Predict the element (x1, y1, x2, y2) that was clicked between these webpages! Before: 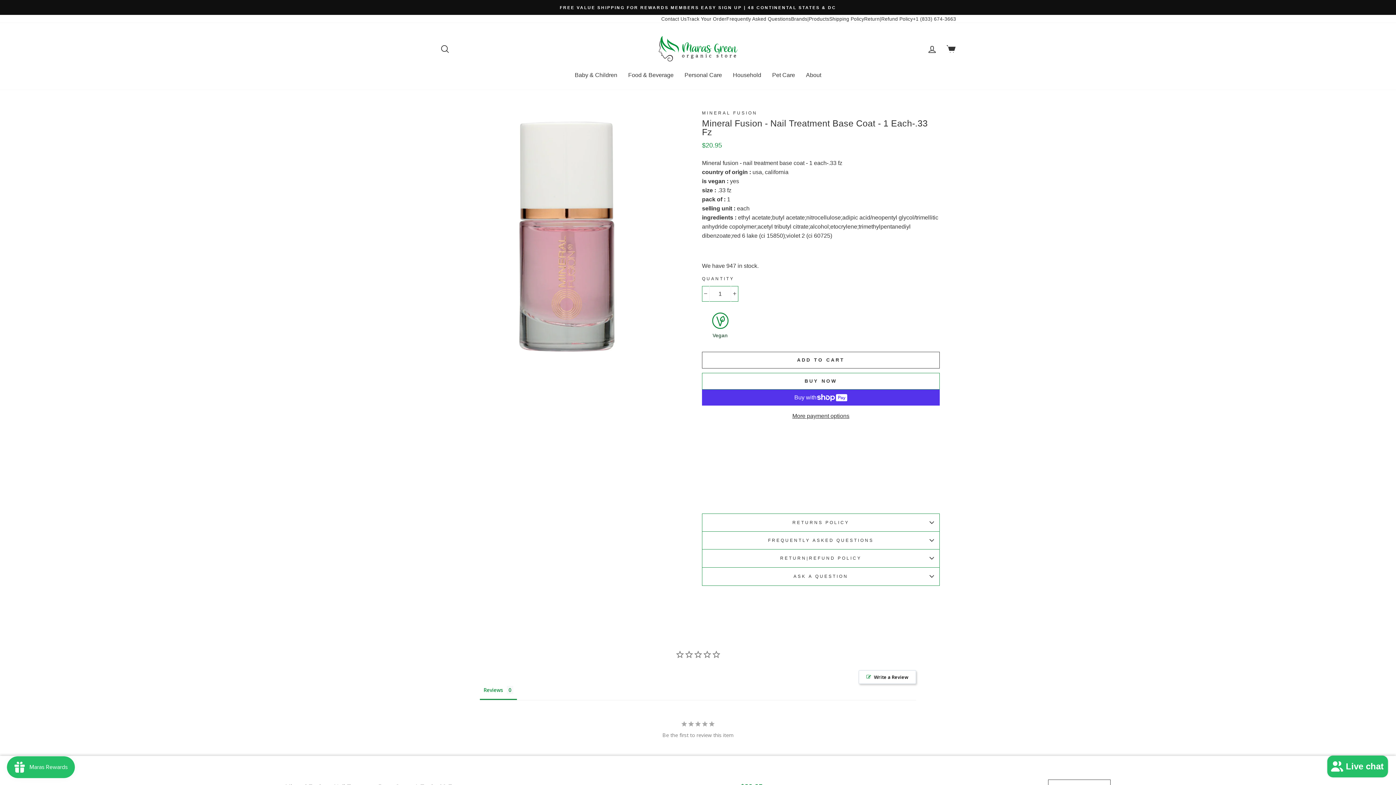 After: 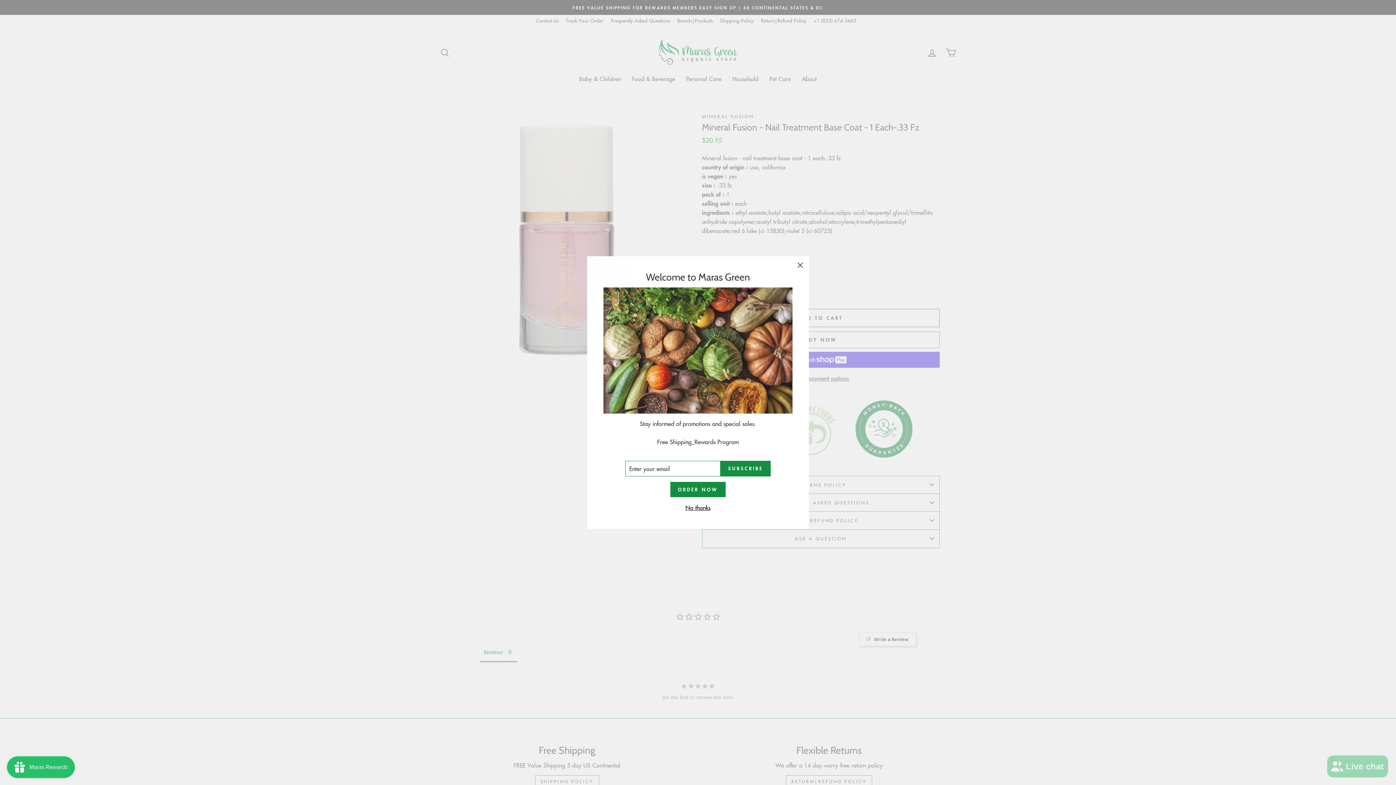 Action: bbox: (702, 531, 940, 549) label: FREQUENTLY ASKED QUESTIONS